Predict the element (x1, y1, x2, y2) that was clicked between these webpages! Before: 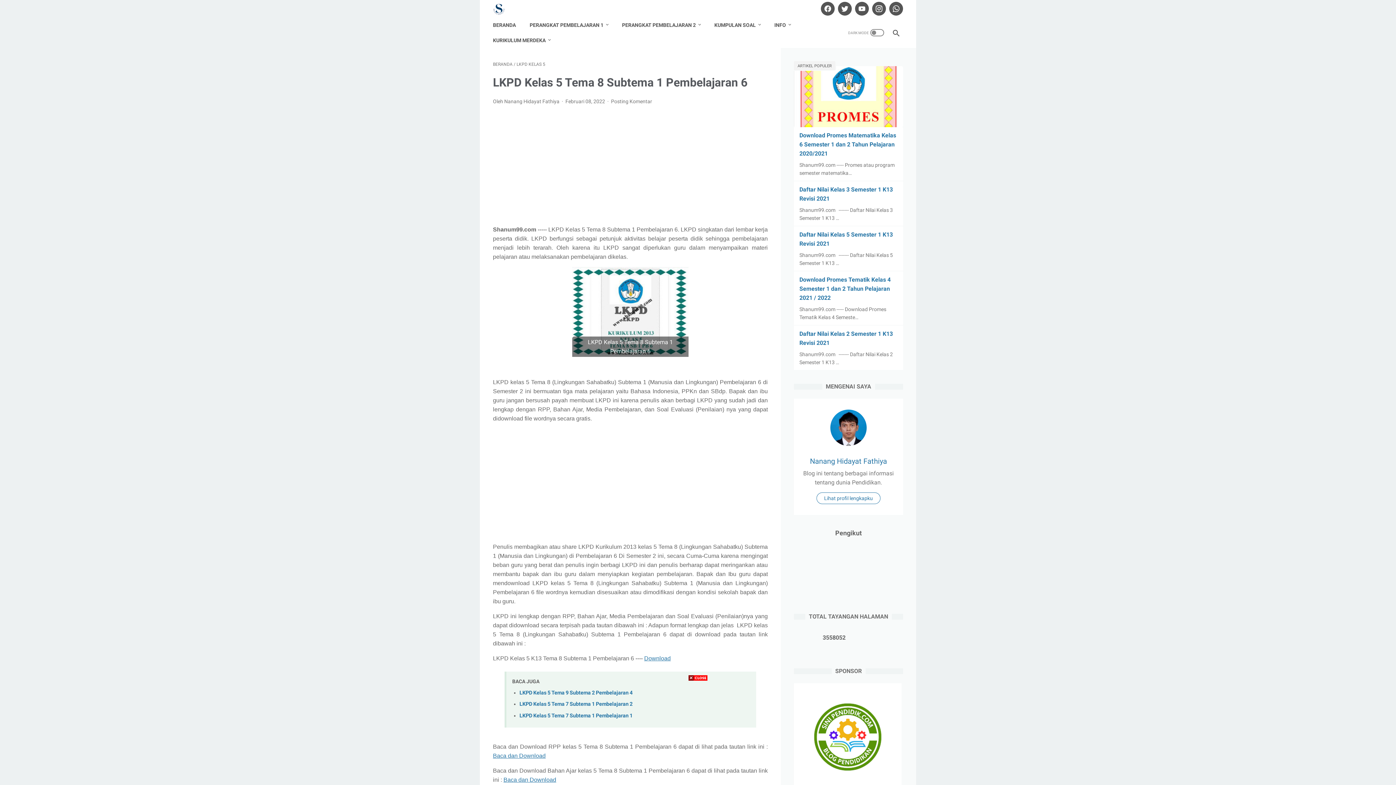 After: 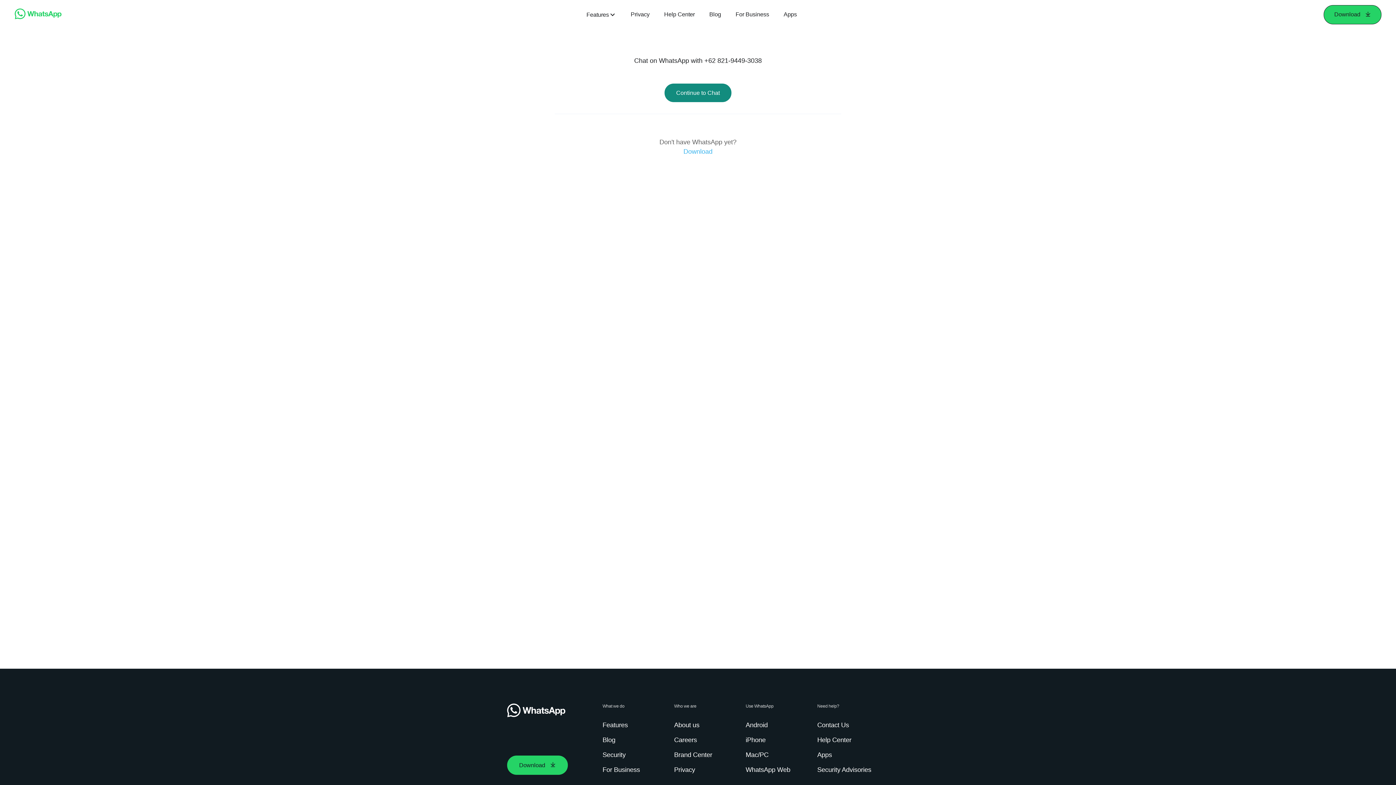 Action: bbox: (887, 0, 903, 16) label: whatsapp